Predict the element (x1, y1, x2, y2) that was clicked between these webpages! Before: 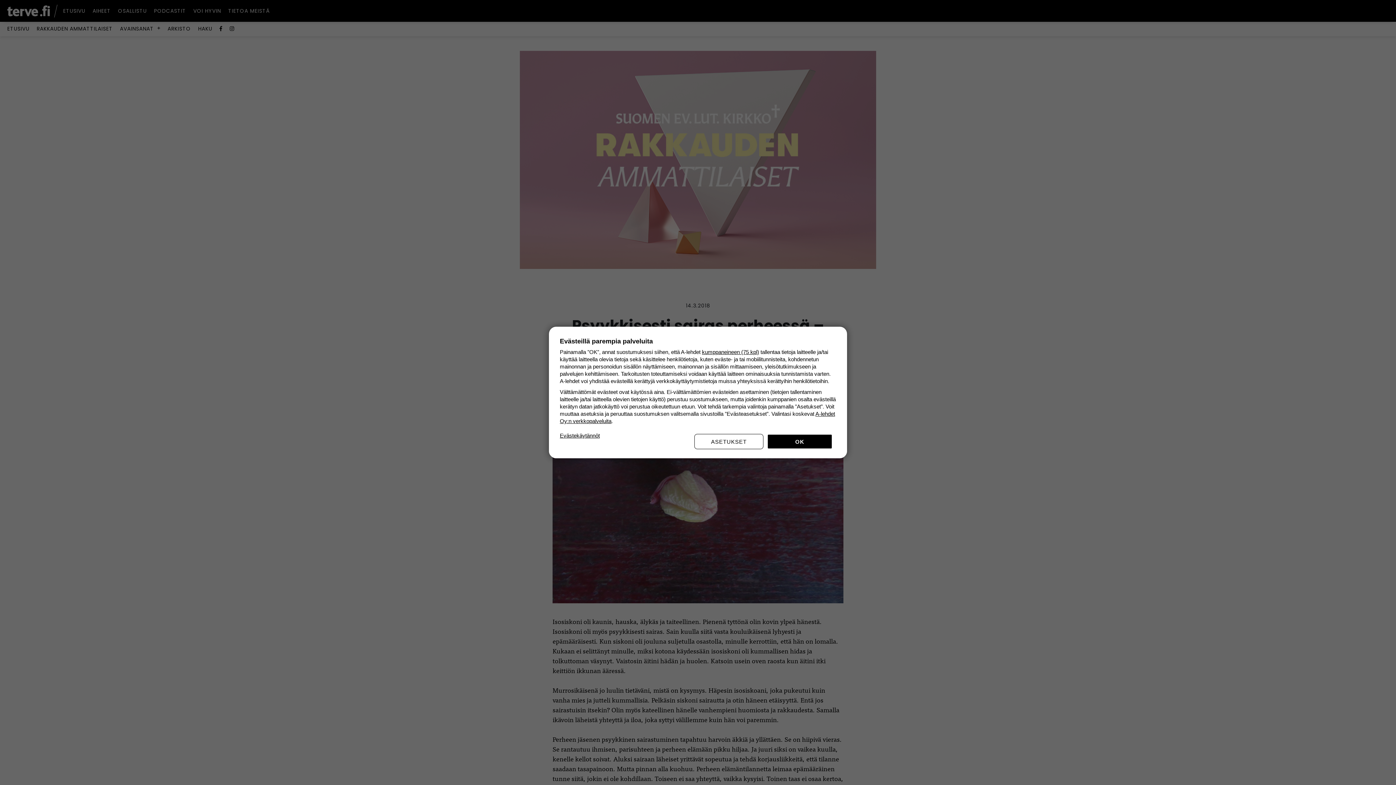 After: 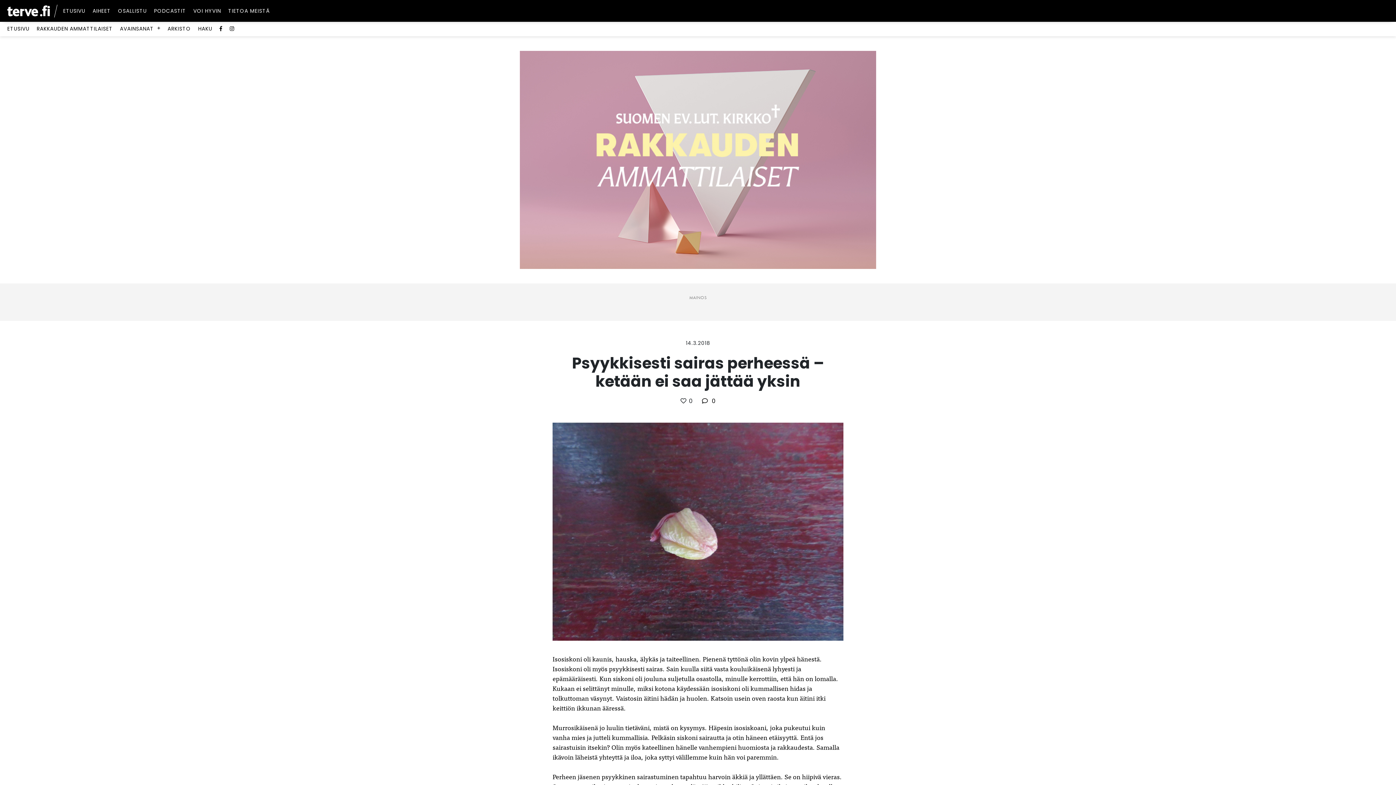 Action: bbox: (767, 434, 832, 449) label: OK